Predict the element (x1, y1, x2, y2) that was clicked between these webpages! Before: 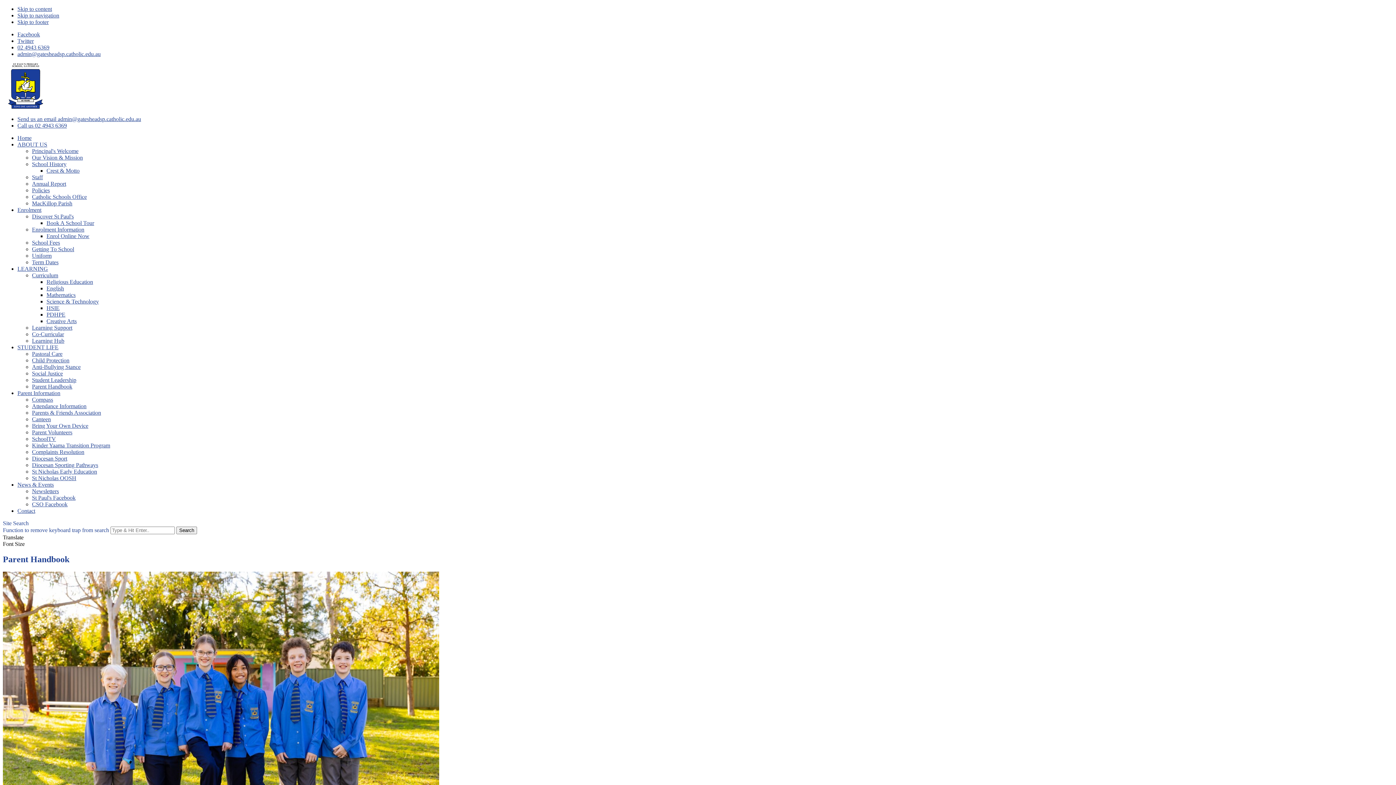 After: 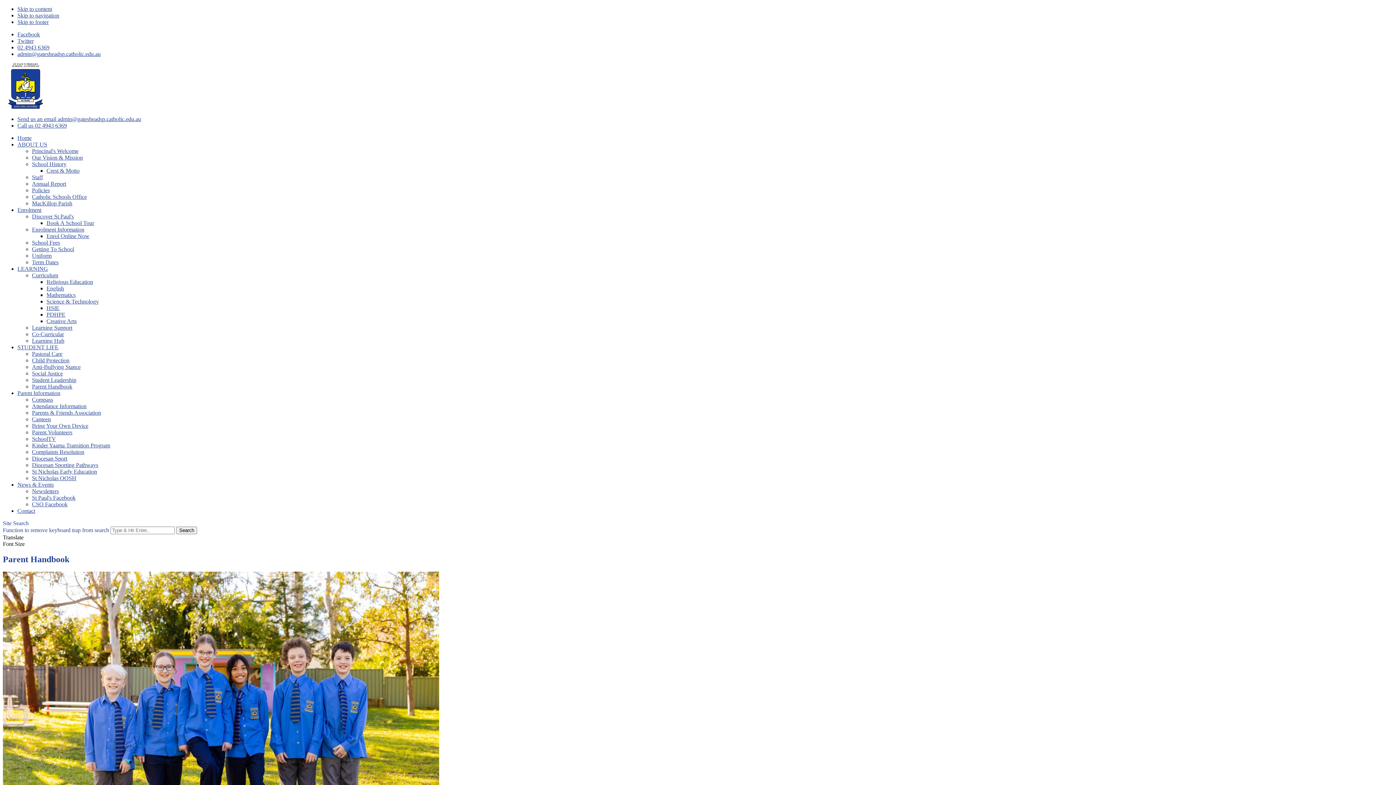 Action: bbox: (17, 265, 1393, 272) label: Parent sub-menu item